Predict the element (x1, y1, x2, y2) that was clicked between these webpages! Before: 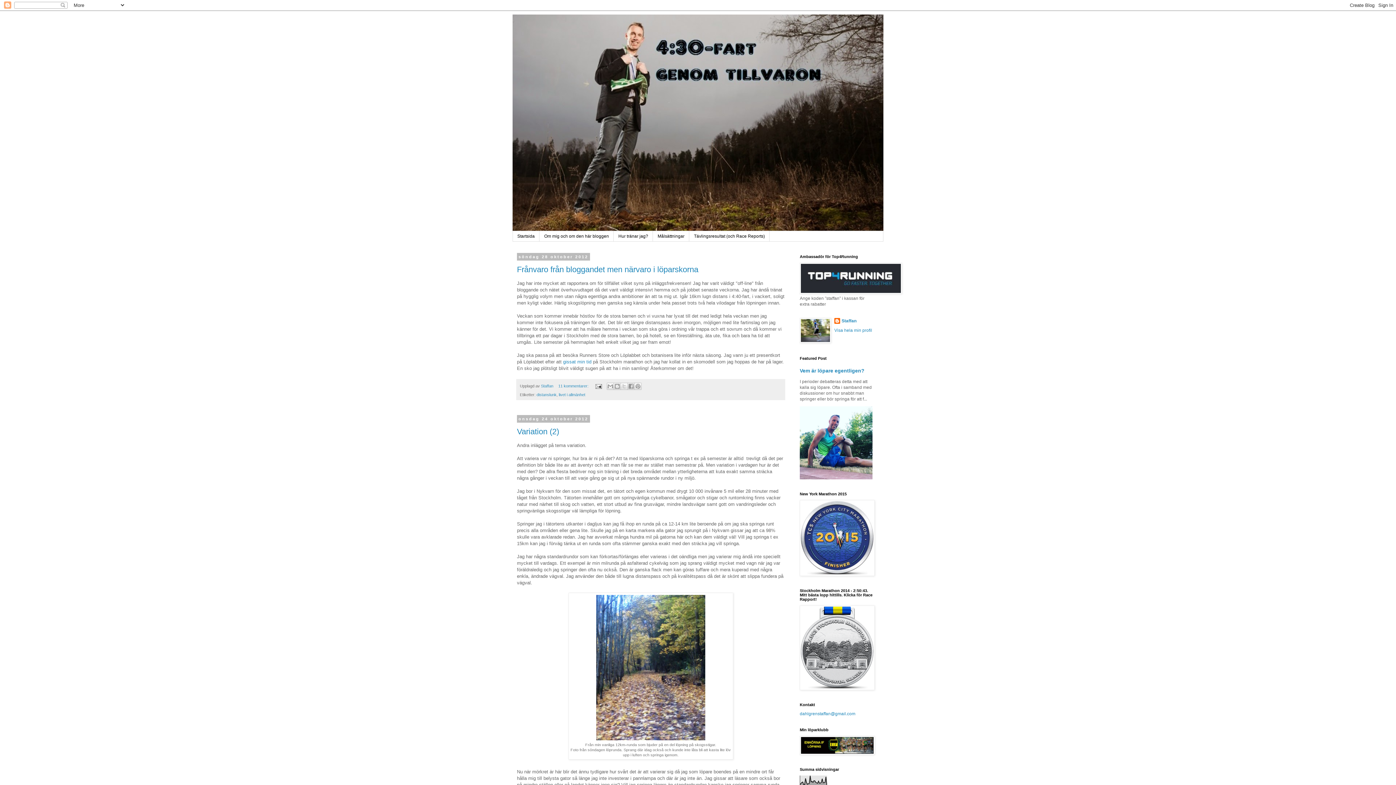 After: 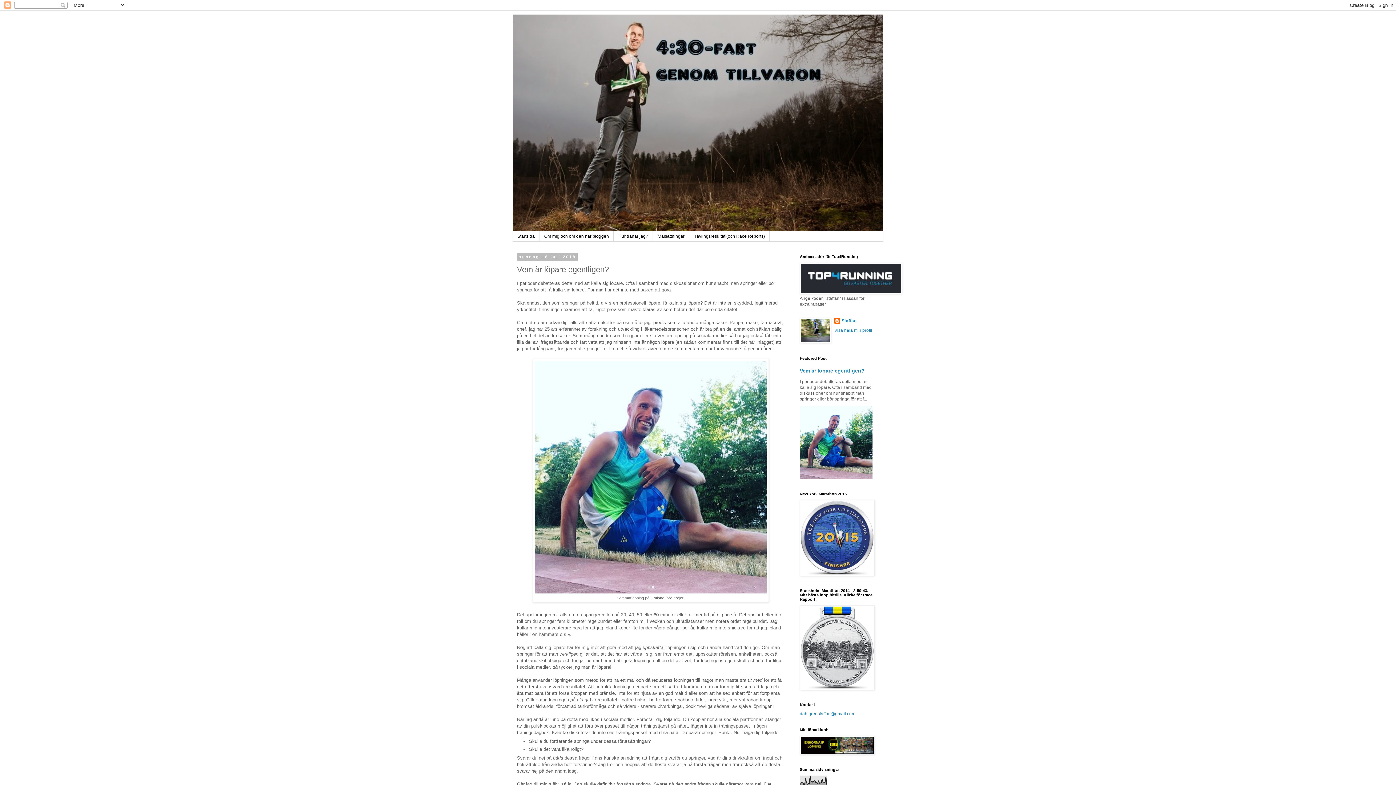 Action: bbox: (800, 368, 864, 373) label: Vem är löpare egentligen?